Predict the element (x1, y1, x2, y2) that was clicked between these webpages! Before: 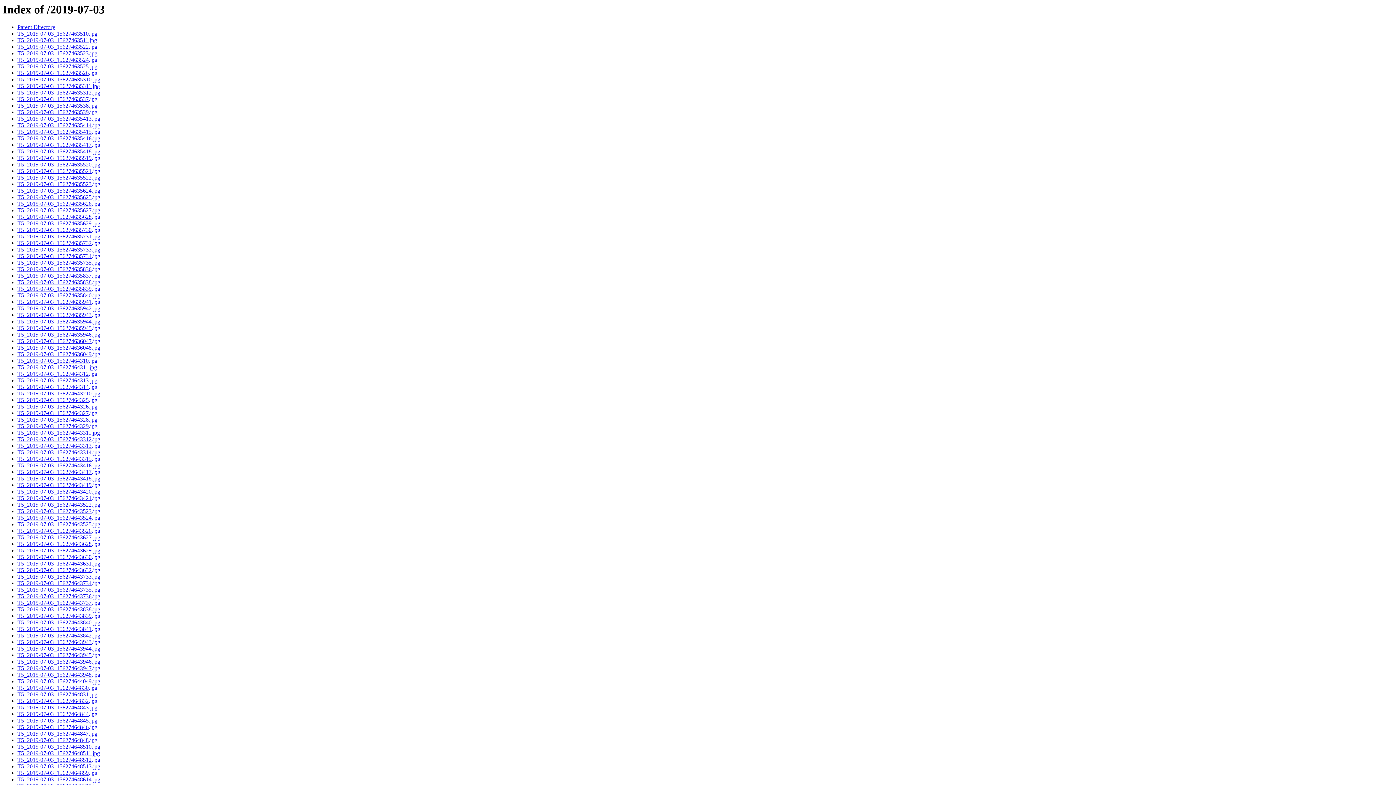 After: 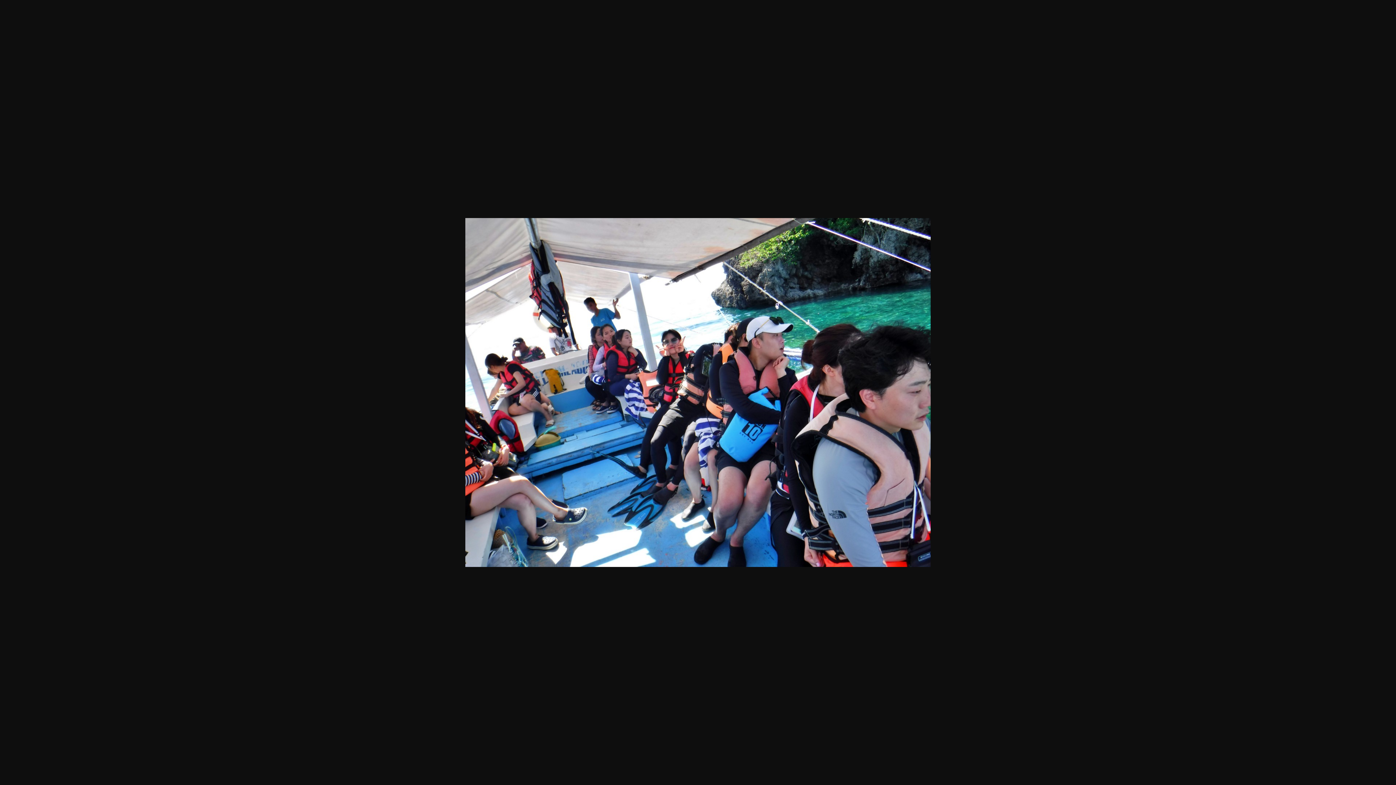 Action: bbox: (17, 37, 97, 43) label: T5_2019-07-03_15627463511.jpg